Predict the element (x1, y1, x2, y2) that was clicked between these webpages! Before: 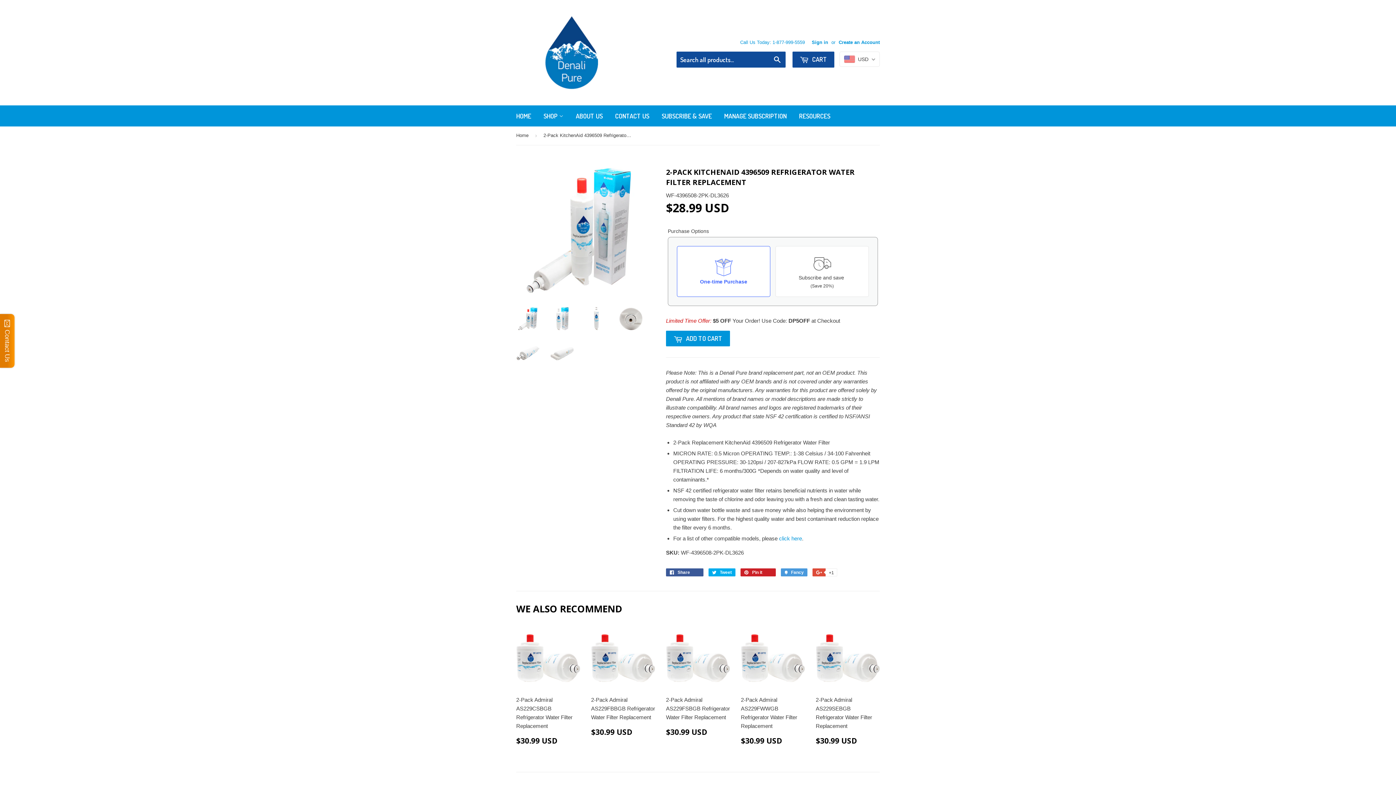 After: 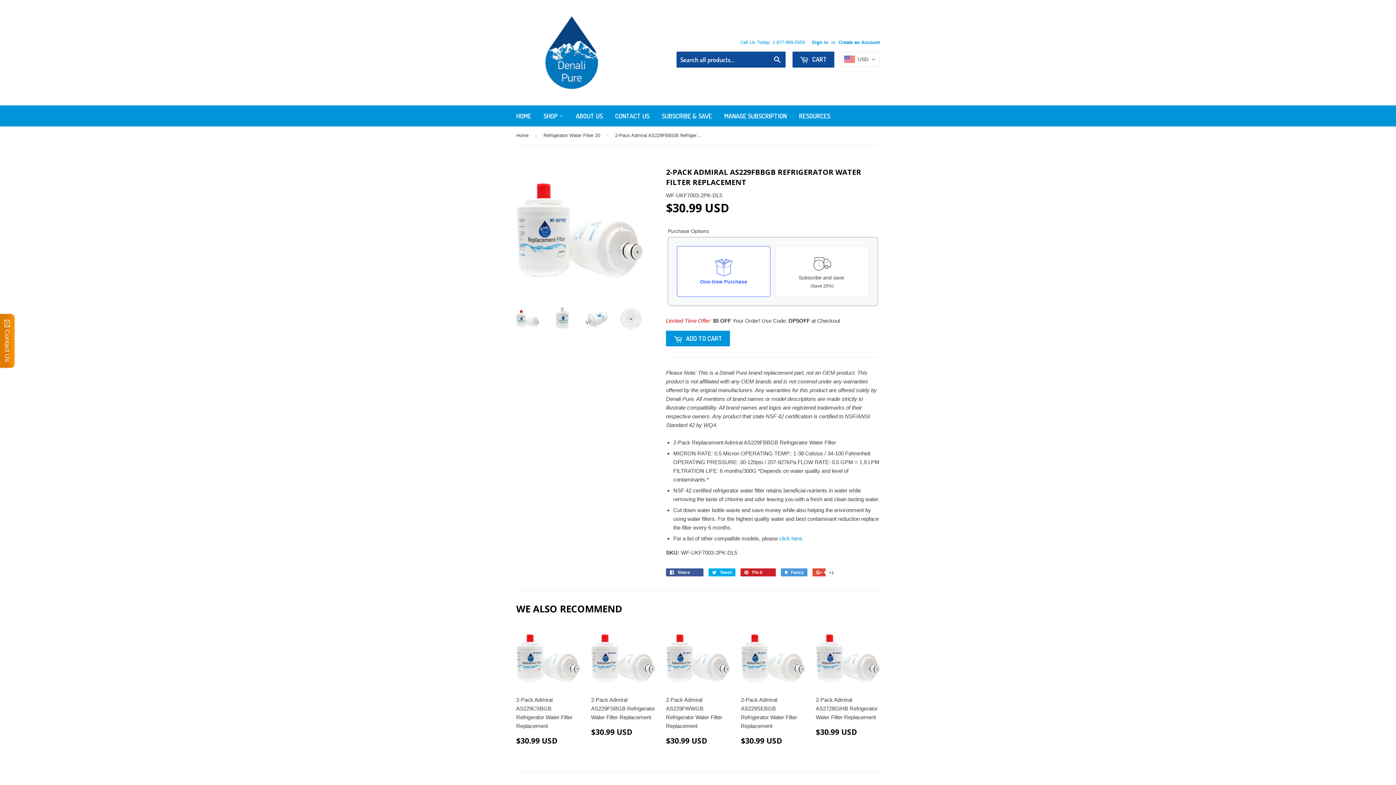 Action: label: 2-Pack Admiral AS229FBBGB Refrigerator Water Filter Replacement

$30.99 USD
$30.99 USD bbox: (591, 626, 655, 741)